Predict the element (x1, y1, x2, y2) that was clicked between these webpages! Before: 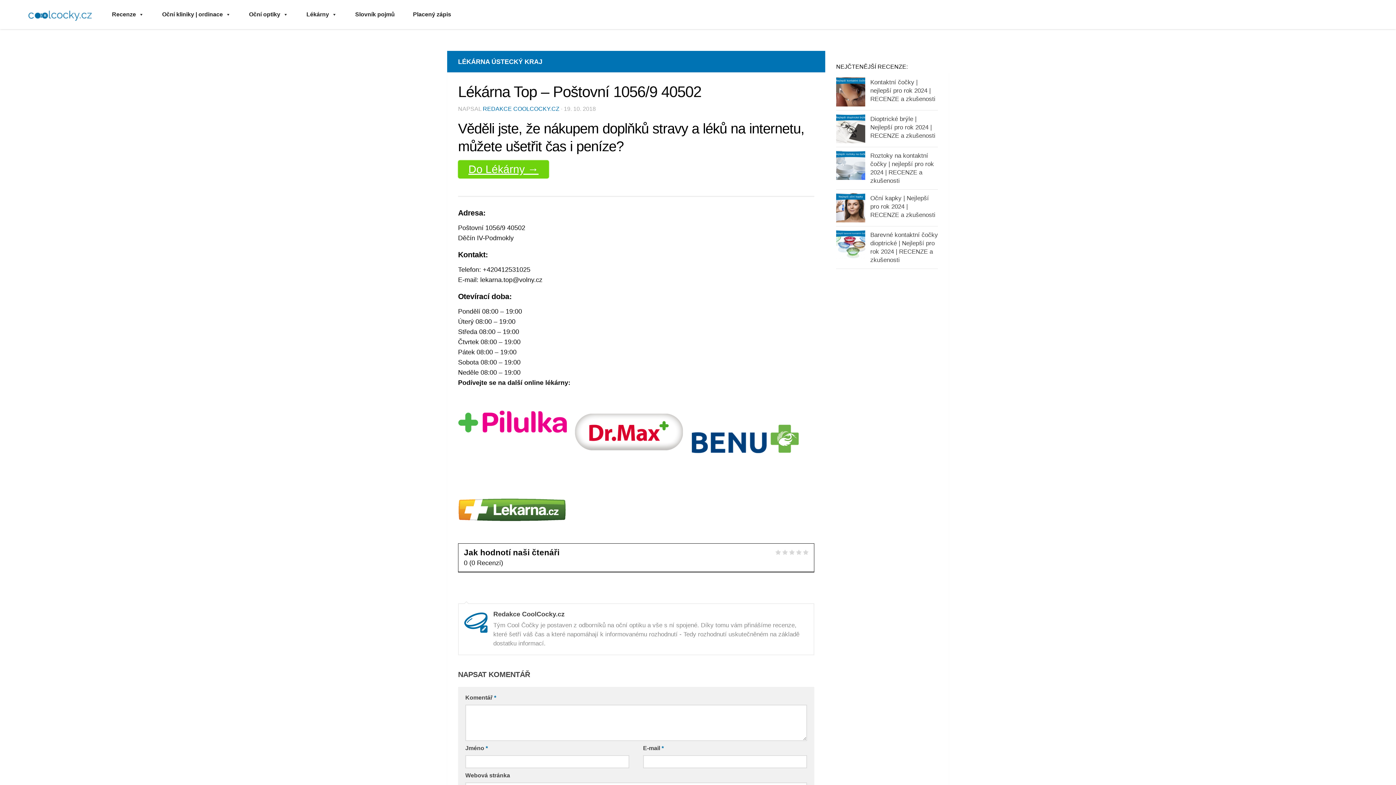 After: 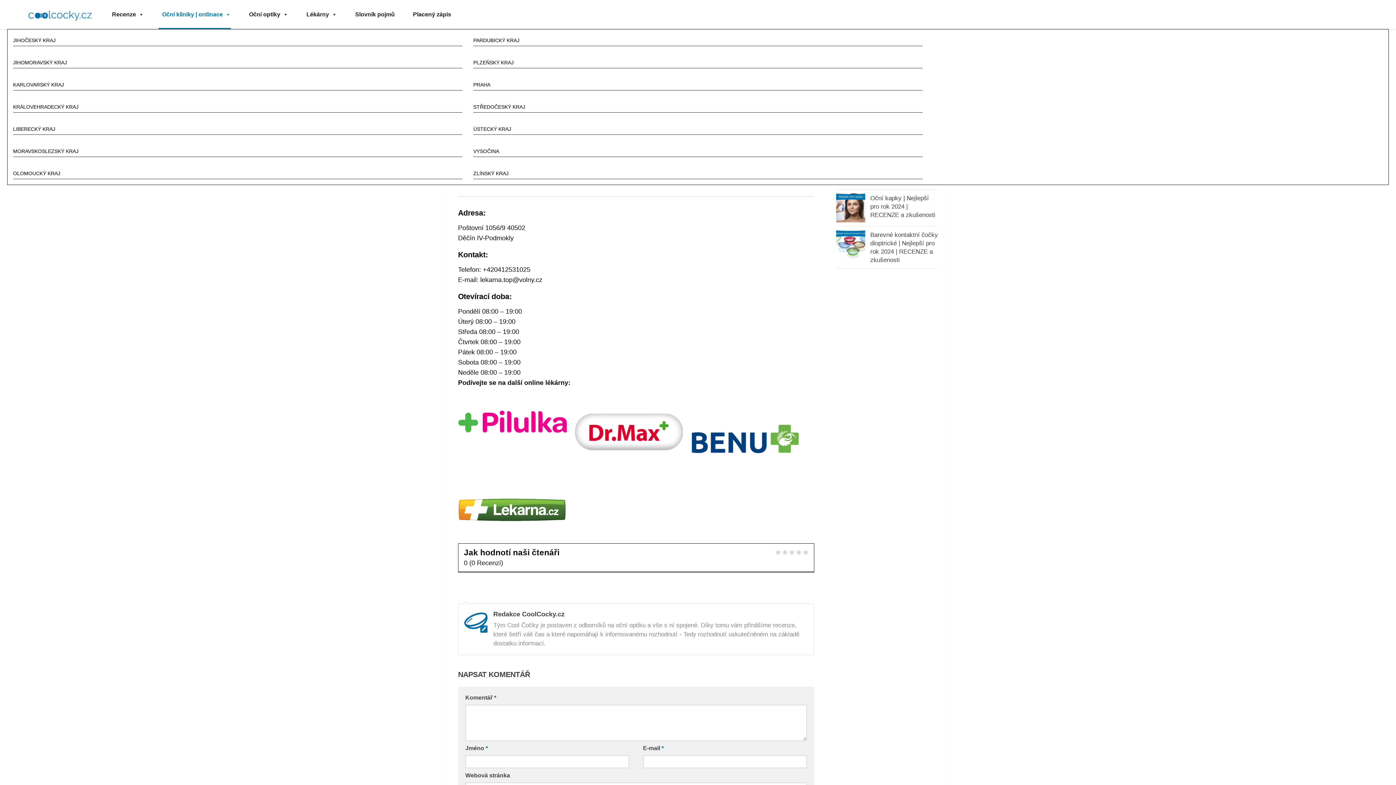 Action: label: Oční kliniky | ordinace bbox: (158, 0, 230, 29)